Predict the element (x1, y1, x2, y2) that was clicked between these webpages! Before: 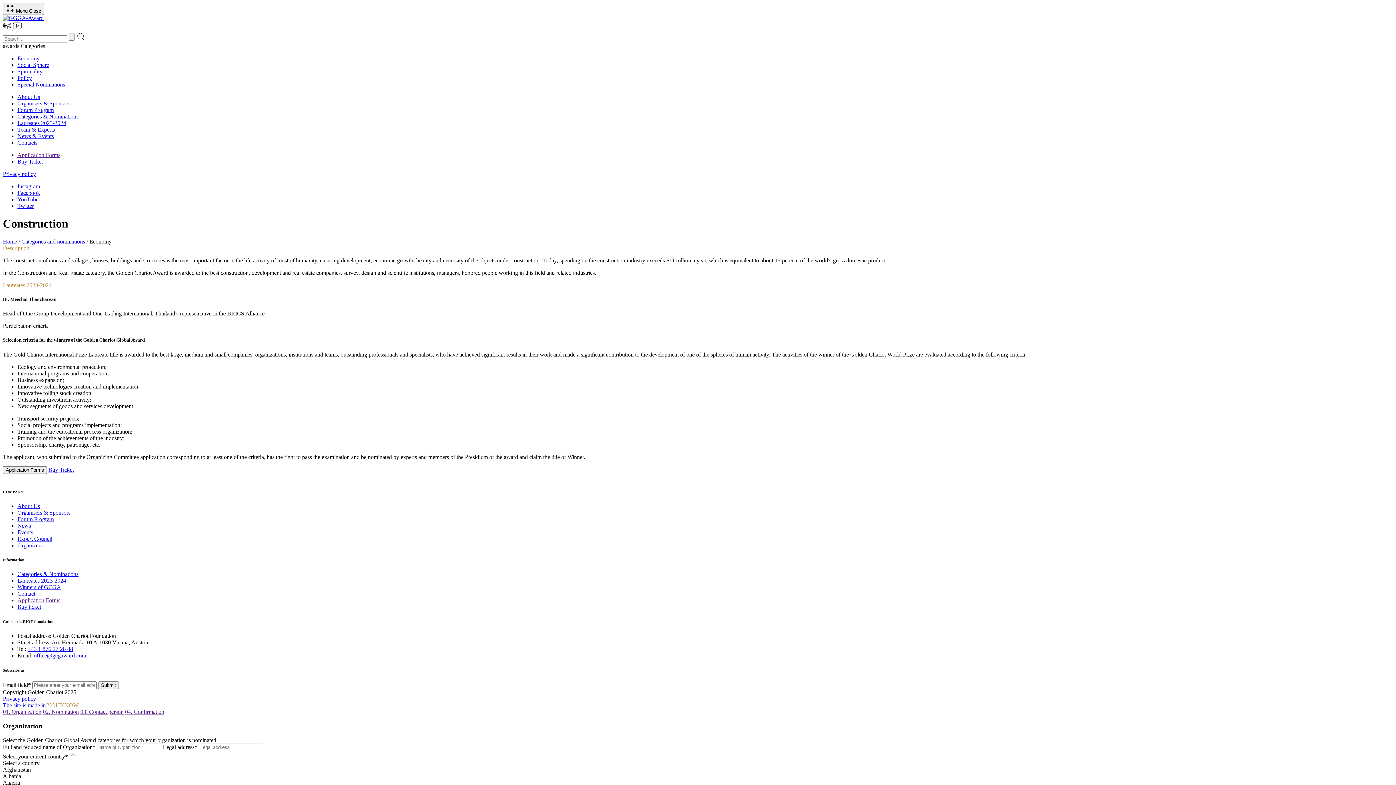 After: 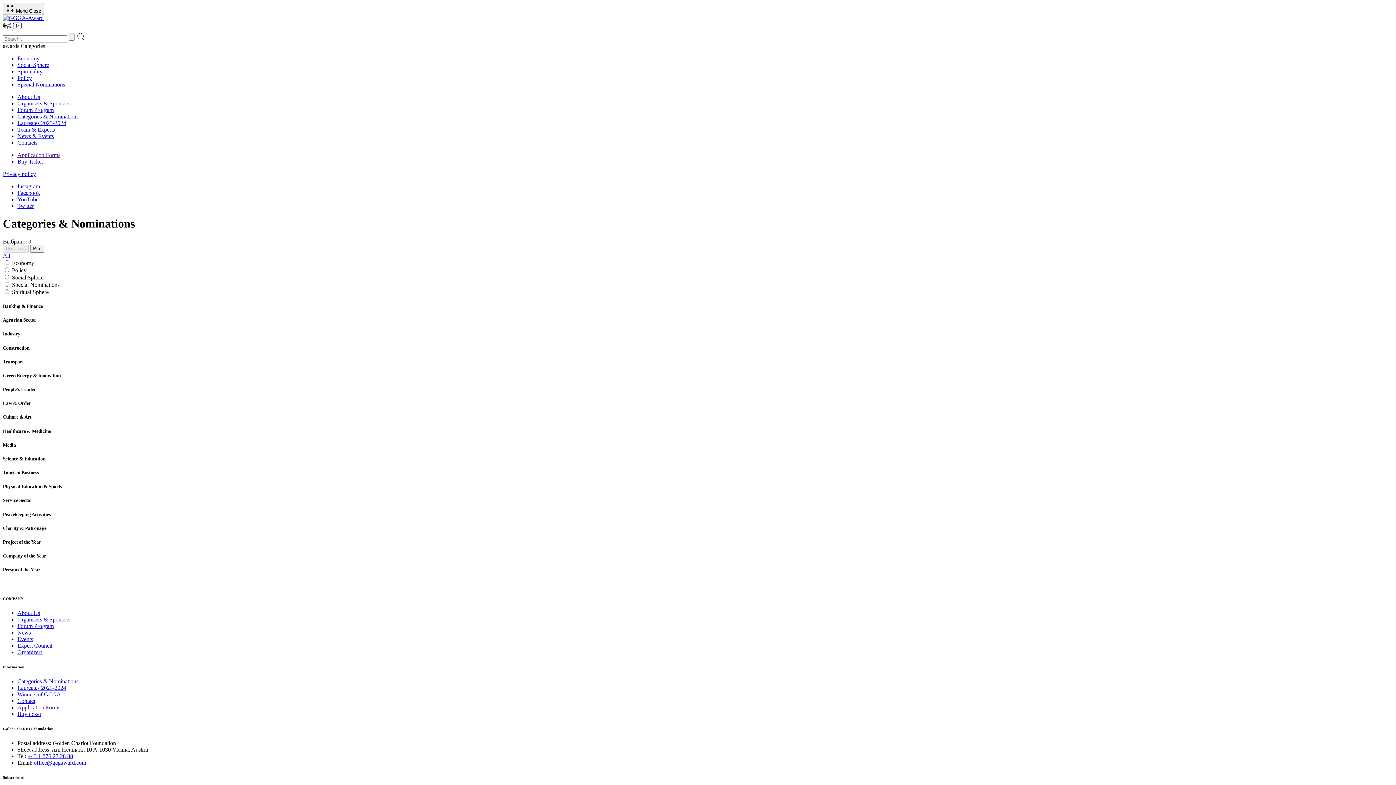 Action: label: Categories and nominations  bbox: (21, 238, 86, 244)